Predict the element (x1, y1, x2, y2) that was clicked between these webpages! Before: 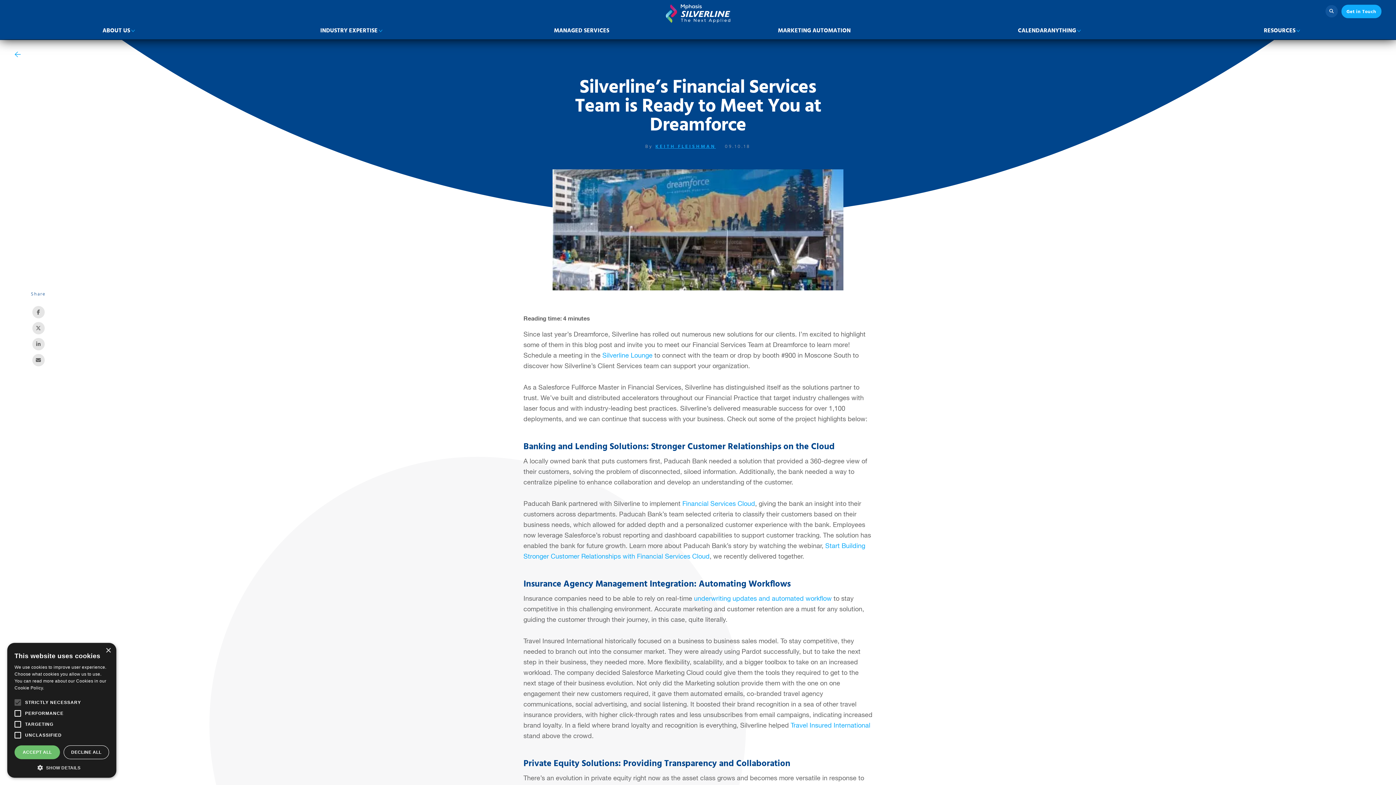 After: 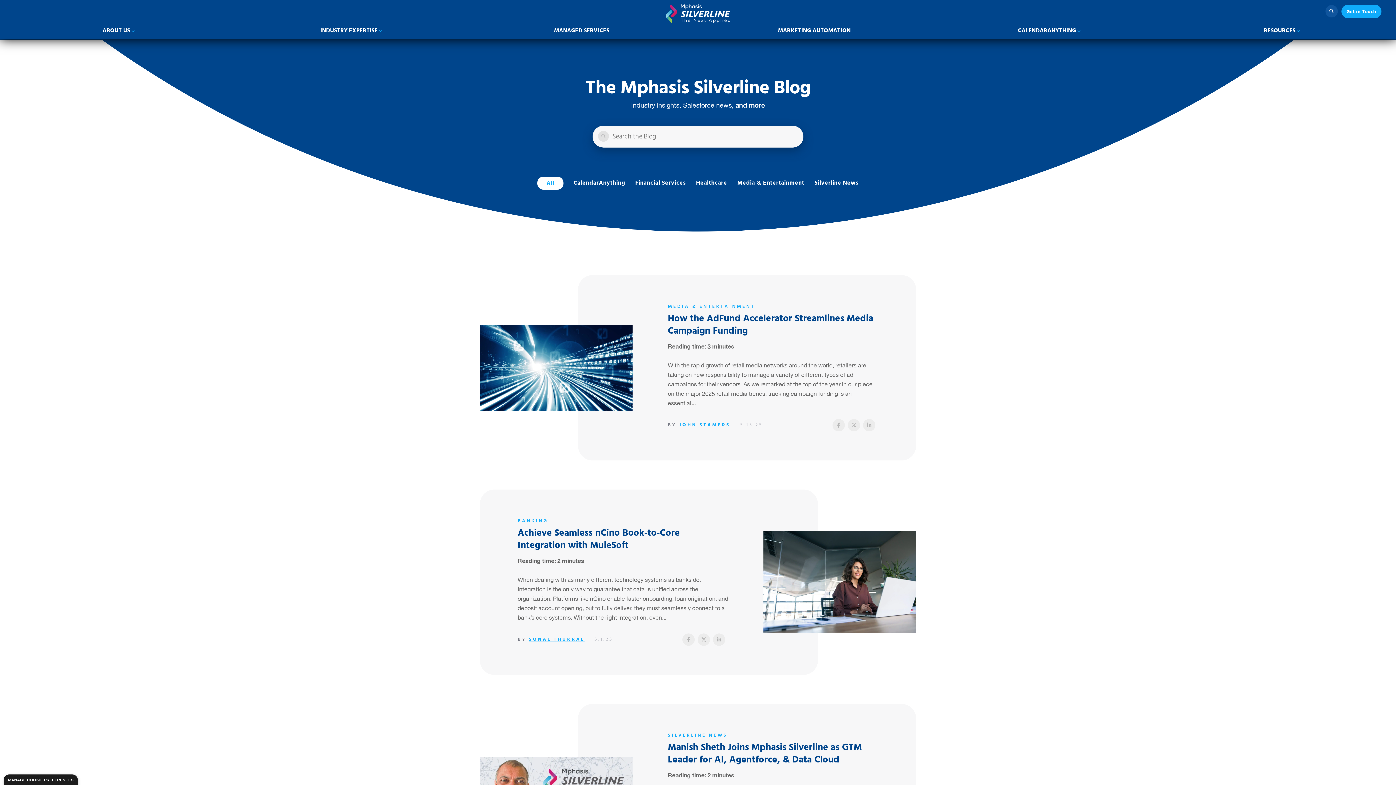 Action: bbox: (14, 50, 56, 59) label: Back to Blog